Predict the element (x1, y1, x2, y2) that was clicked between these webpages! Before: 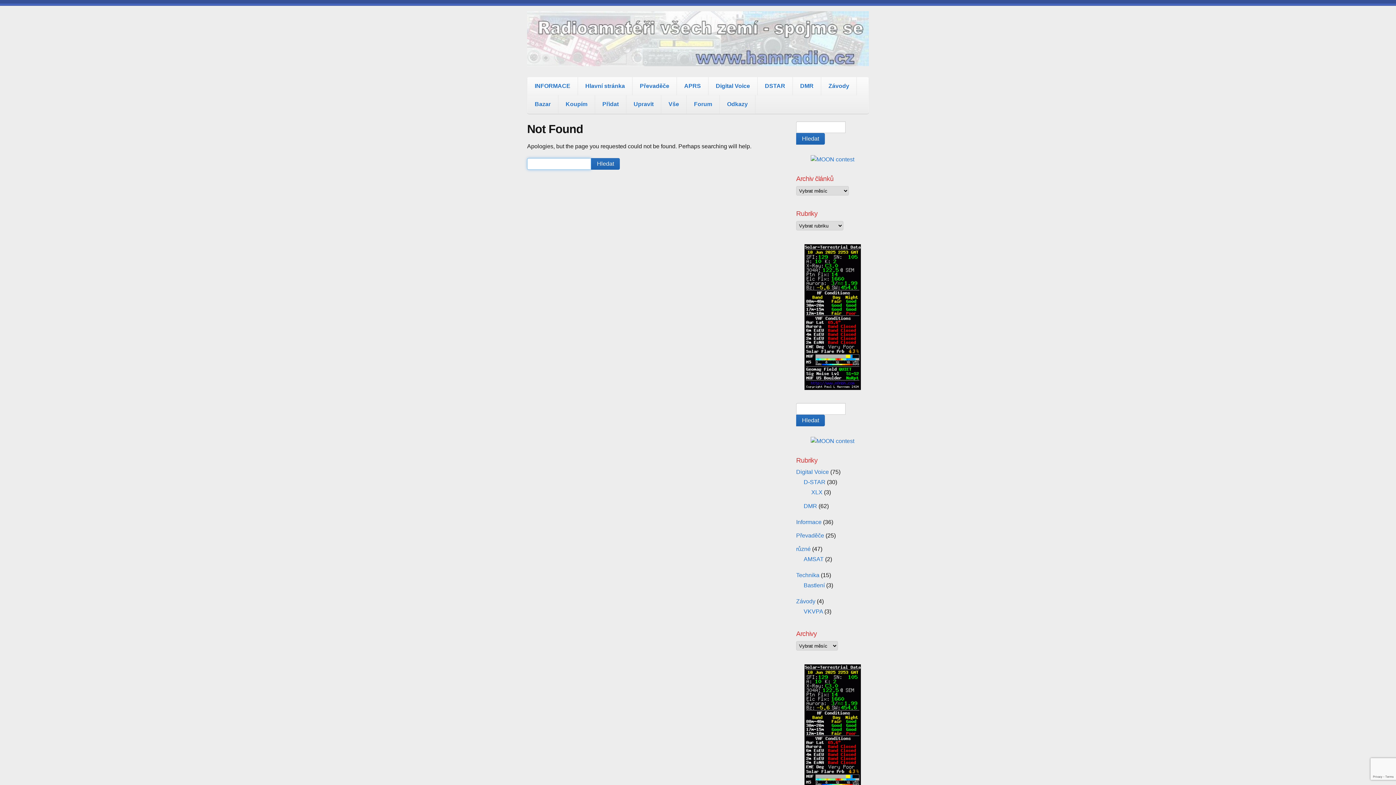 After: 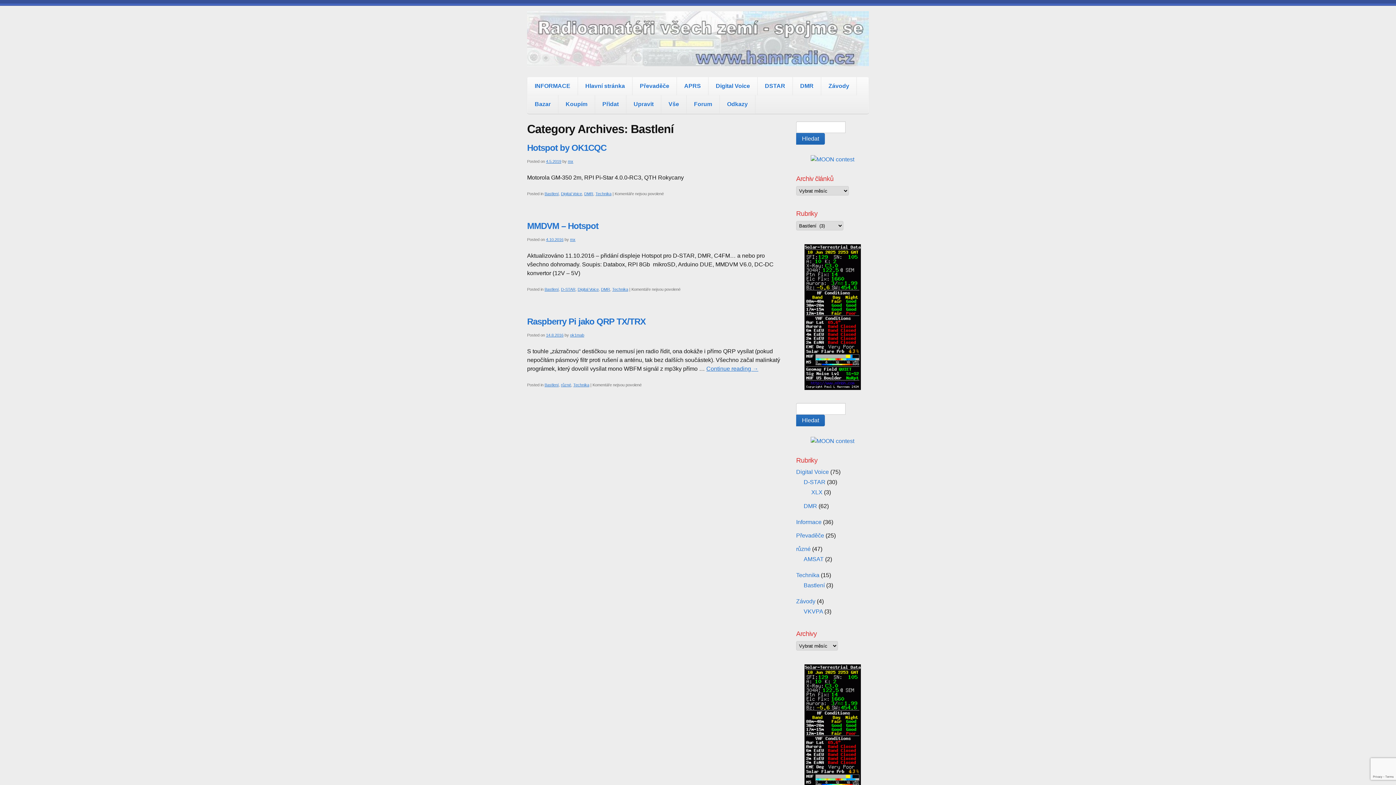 Action: label: Bastlení bbox: (803, 582, 825, 588)